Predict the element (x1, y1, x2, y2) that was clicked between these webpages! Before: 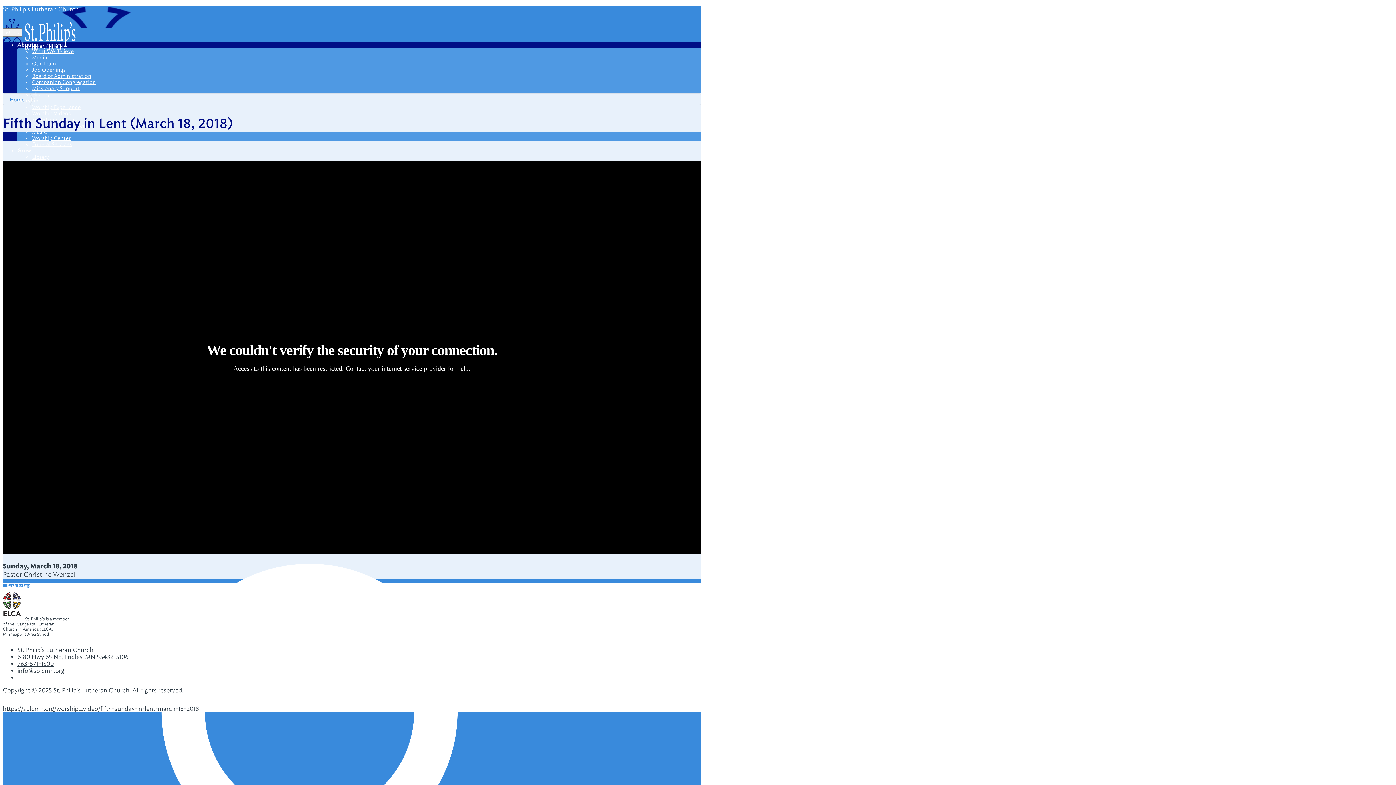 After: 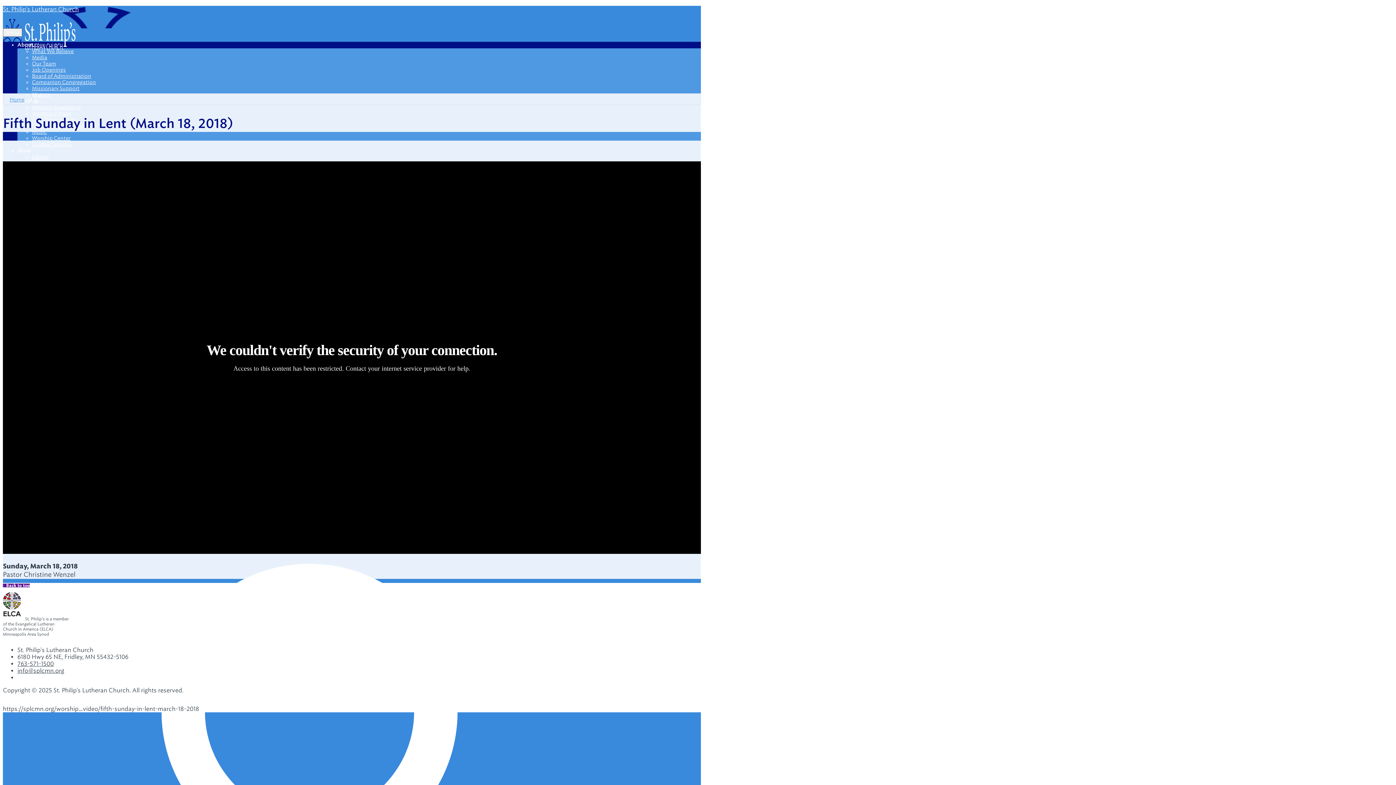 Action: label: ↑ Back to top bbox: (2, 583, 29, 587)